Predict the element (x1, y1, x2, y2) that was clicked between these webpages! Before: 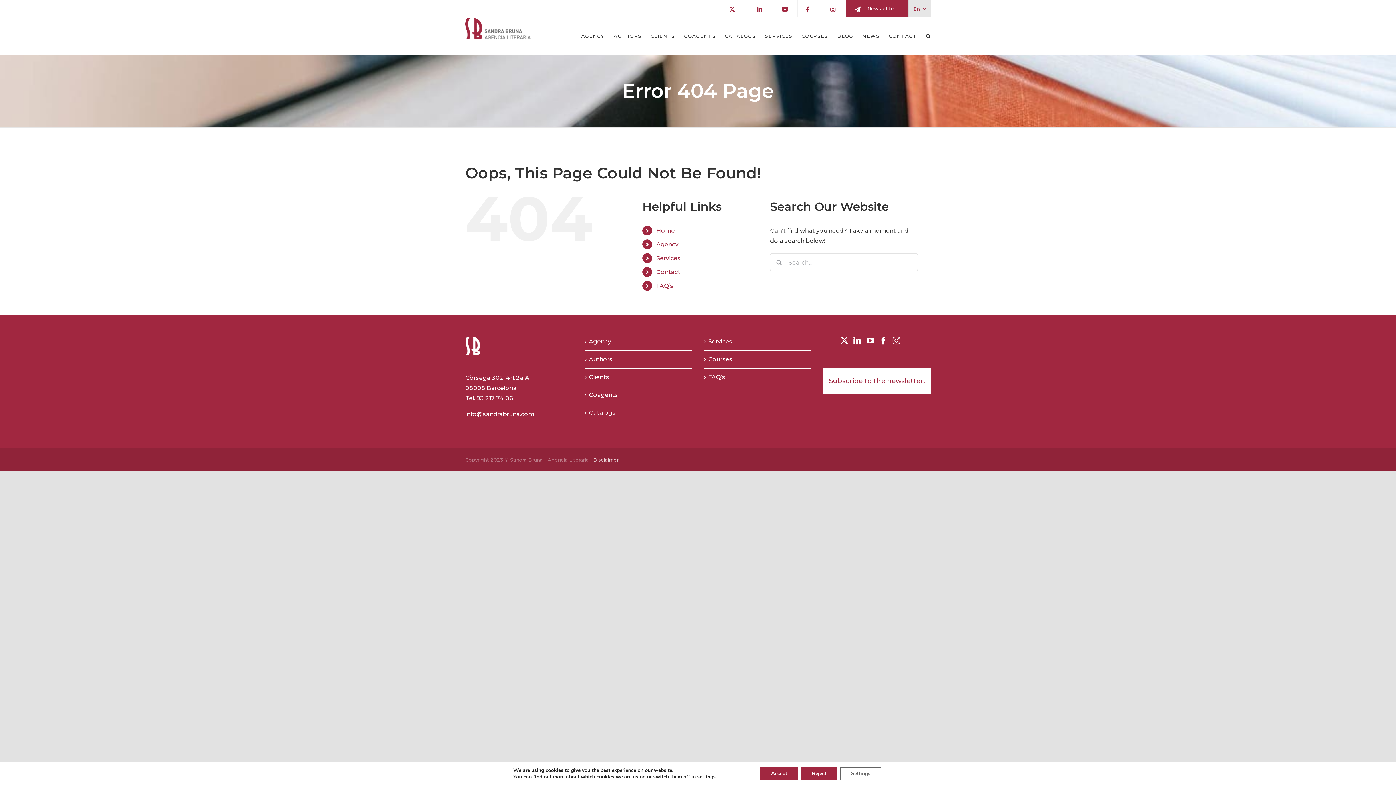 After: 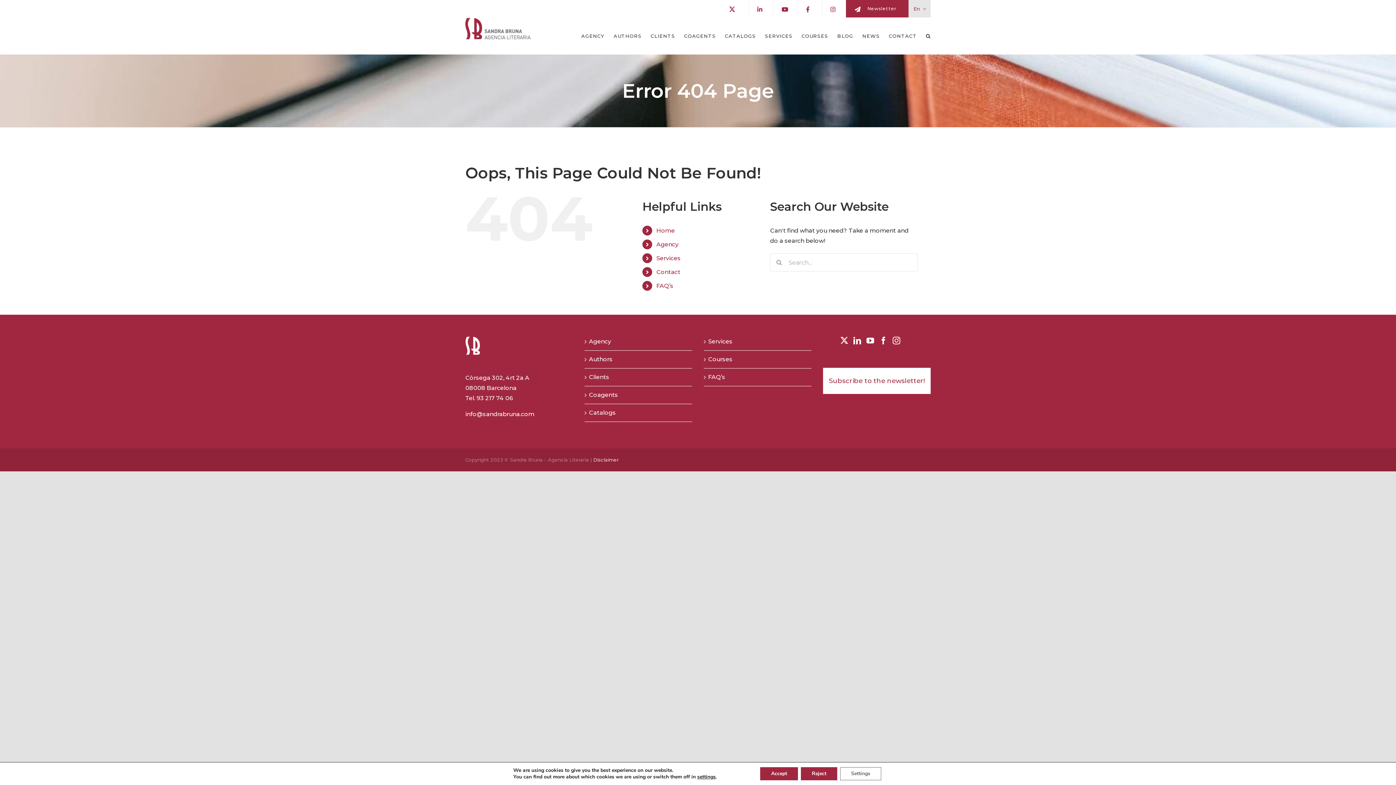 Action: bbox: (749, 0, 773, 17)